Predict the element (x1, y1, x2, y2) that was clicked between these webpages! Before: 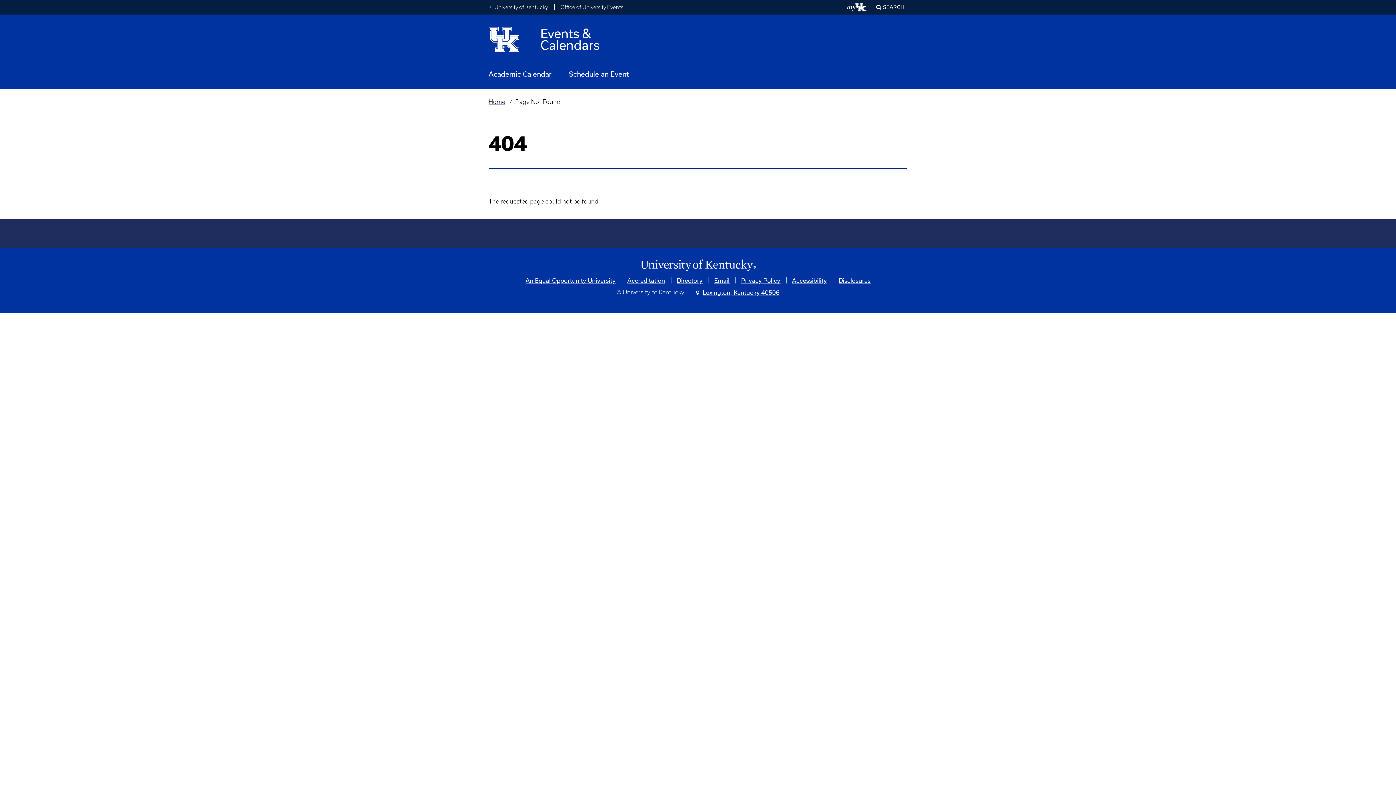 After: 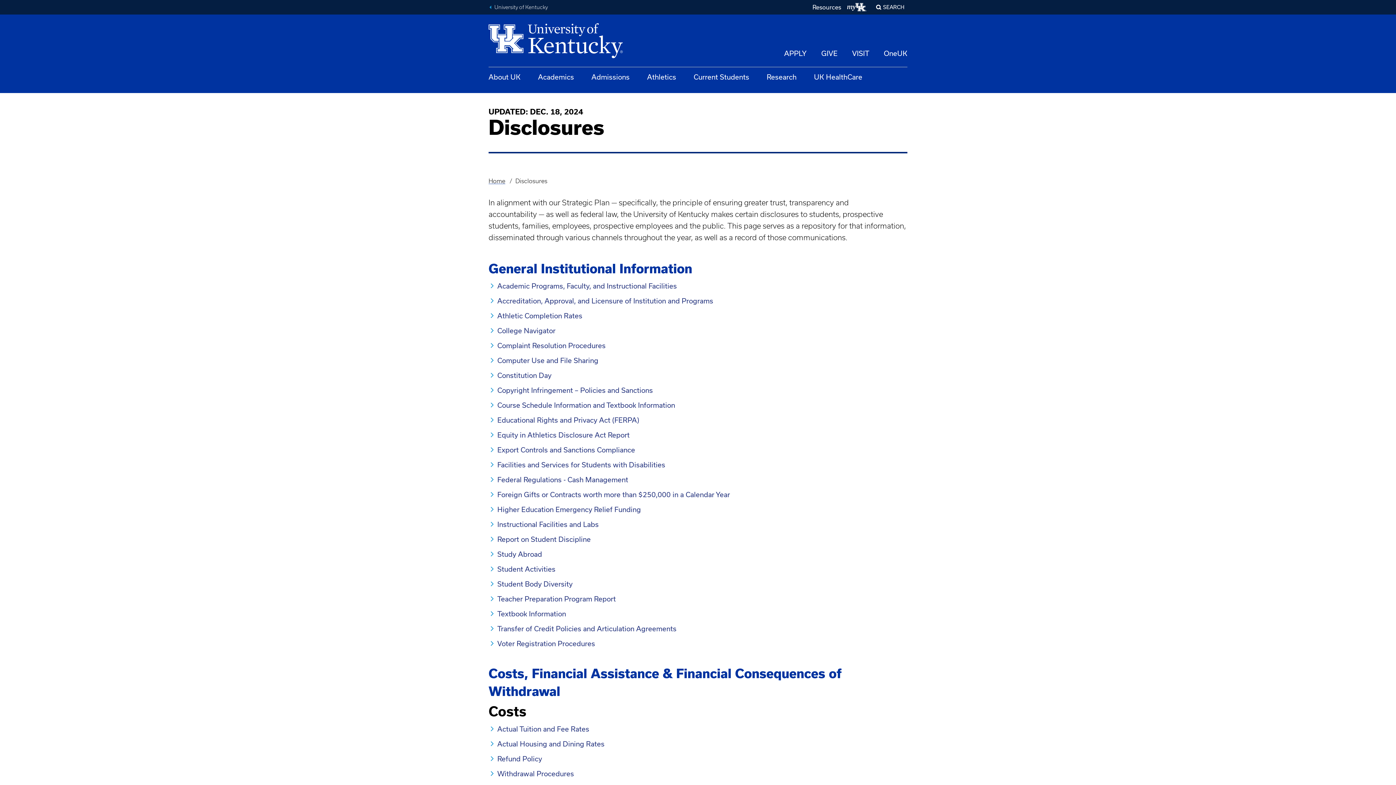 Action: bbox: (838, 276, 870, 283) label: Disclosures